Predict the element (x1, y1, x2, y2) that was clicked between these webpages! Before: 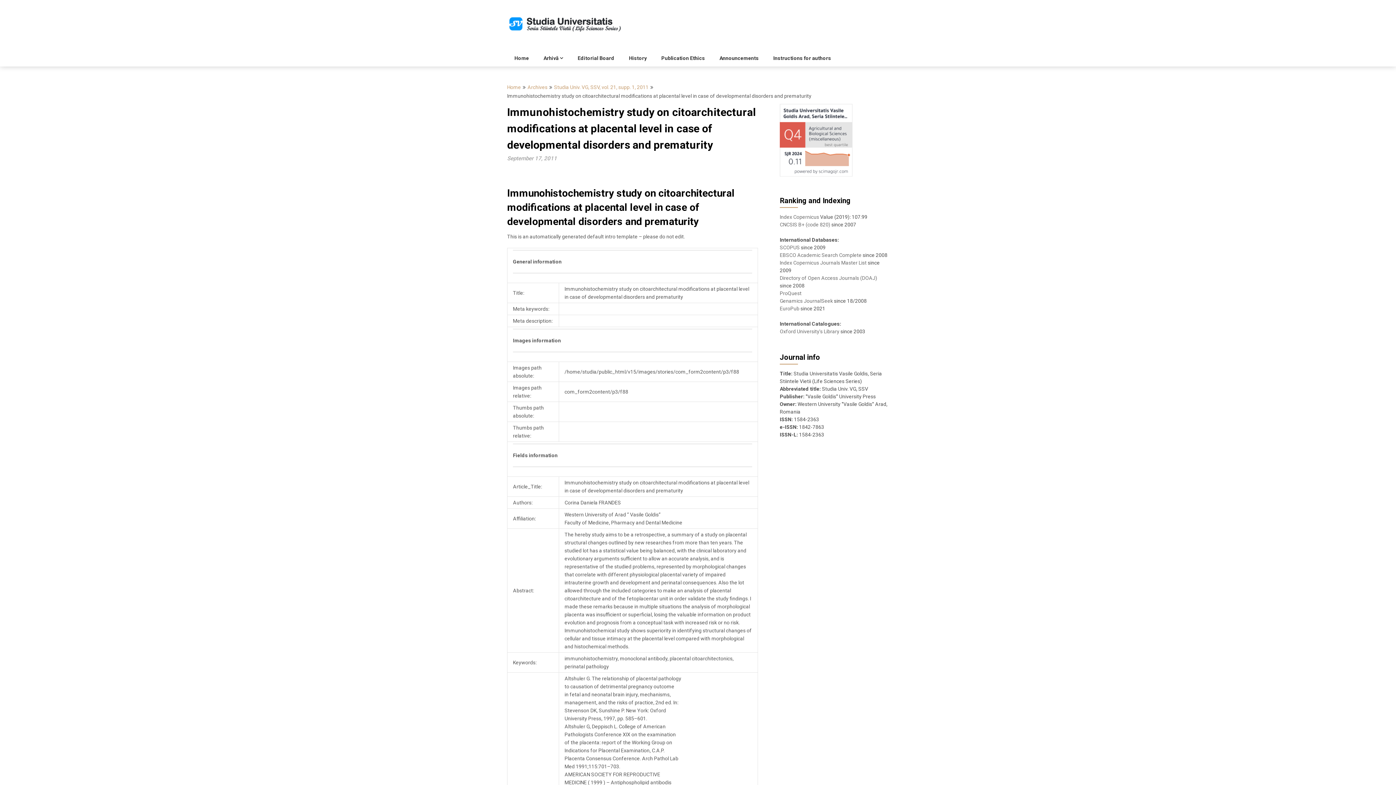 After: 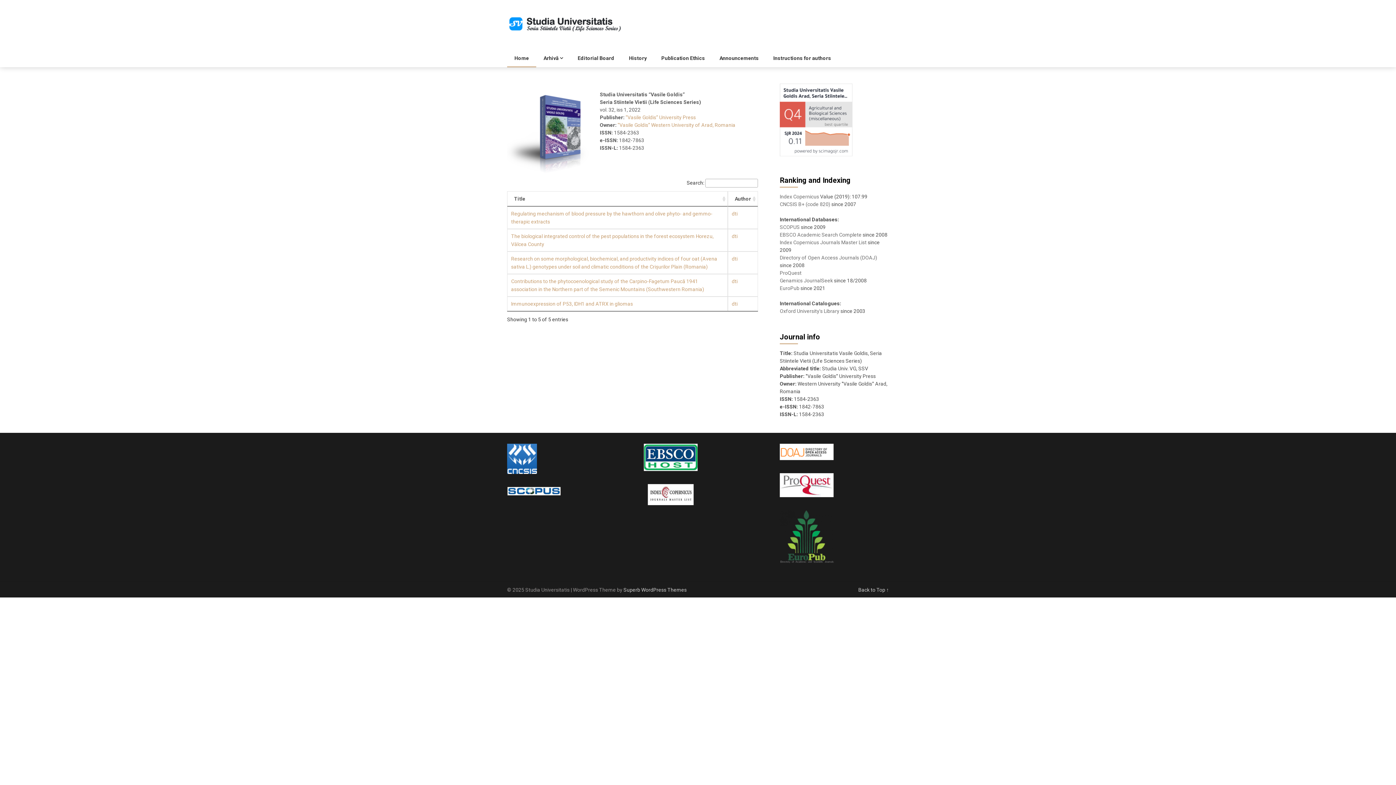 Action: bbox: (507, 50, 536, 66) label: Home